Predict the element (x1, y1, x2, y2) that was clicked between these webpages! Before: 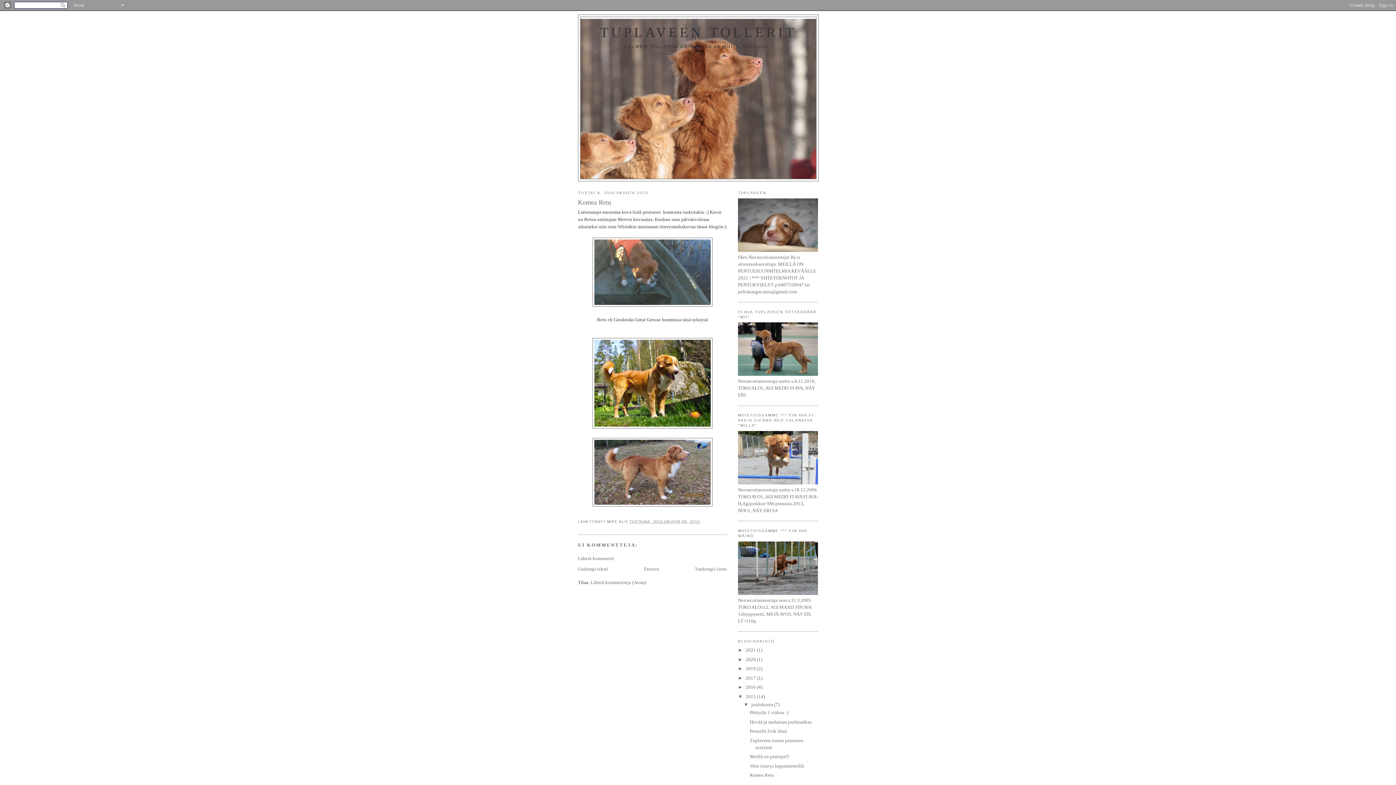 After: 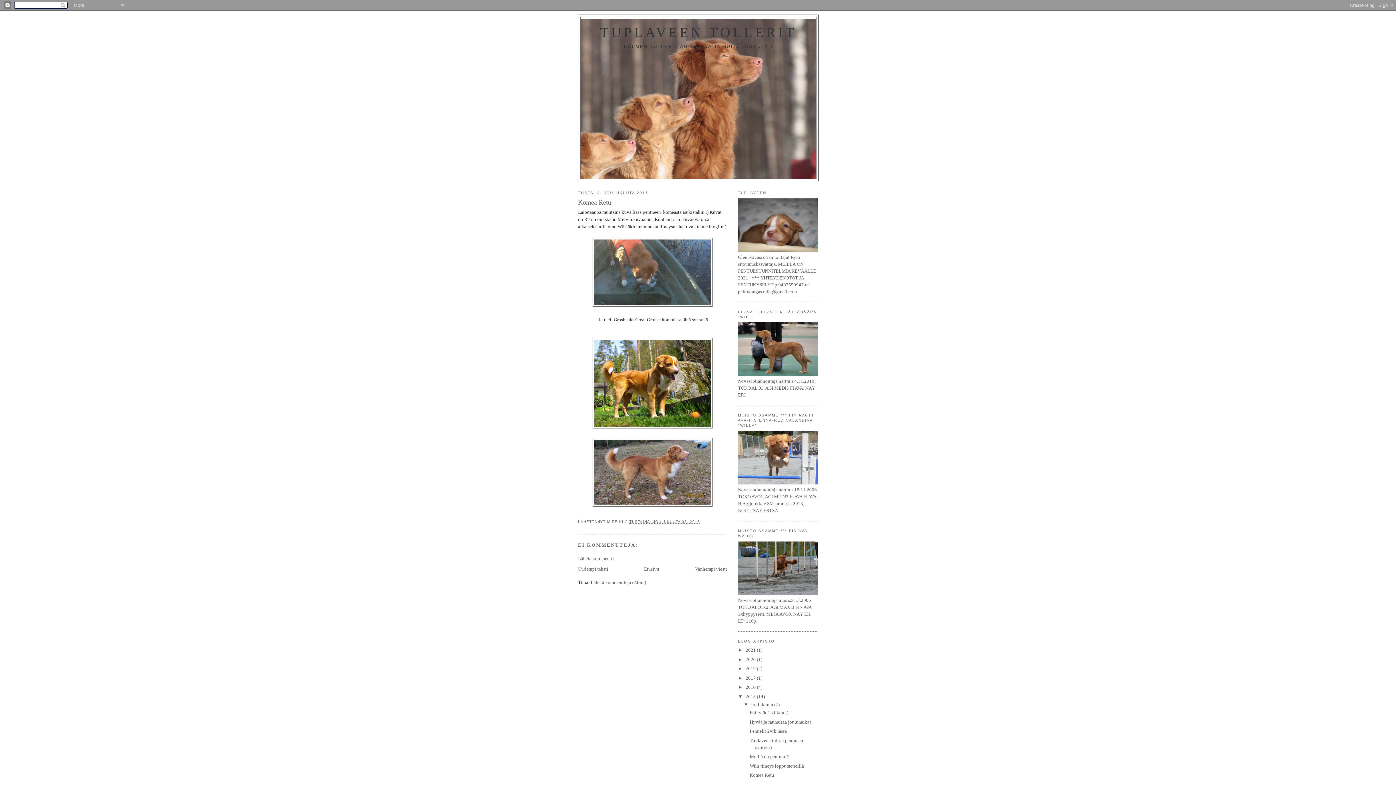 Action: label: TIISTAINA, JOULUKUUTA 08, 2015 bbox: (629, 520, 700, 524)